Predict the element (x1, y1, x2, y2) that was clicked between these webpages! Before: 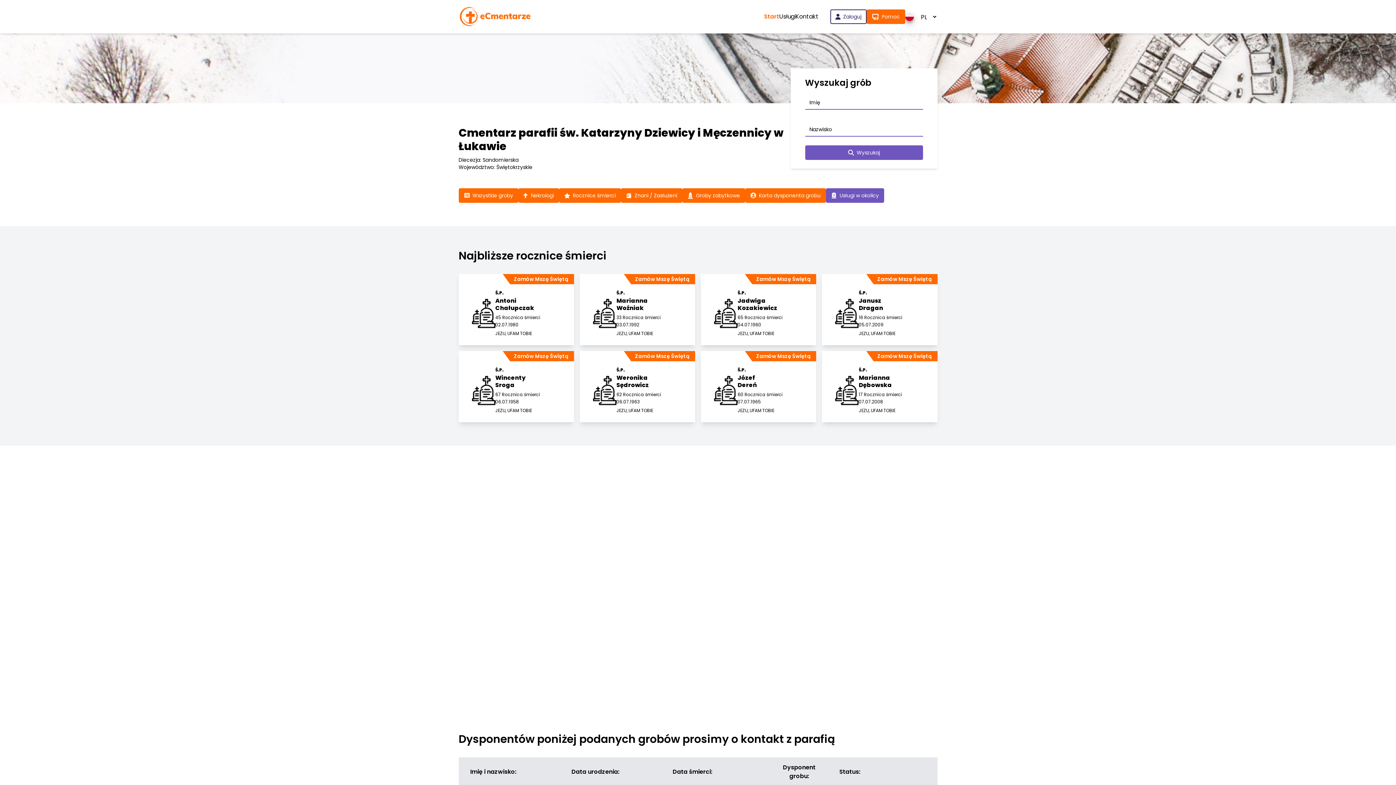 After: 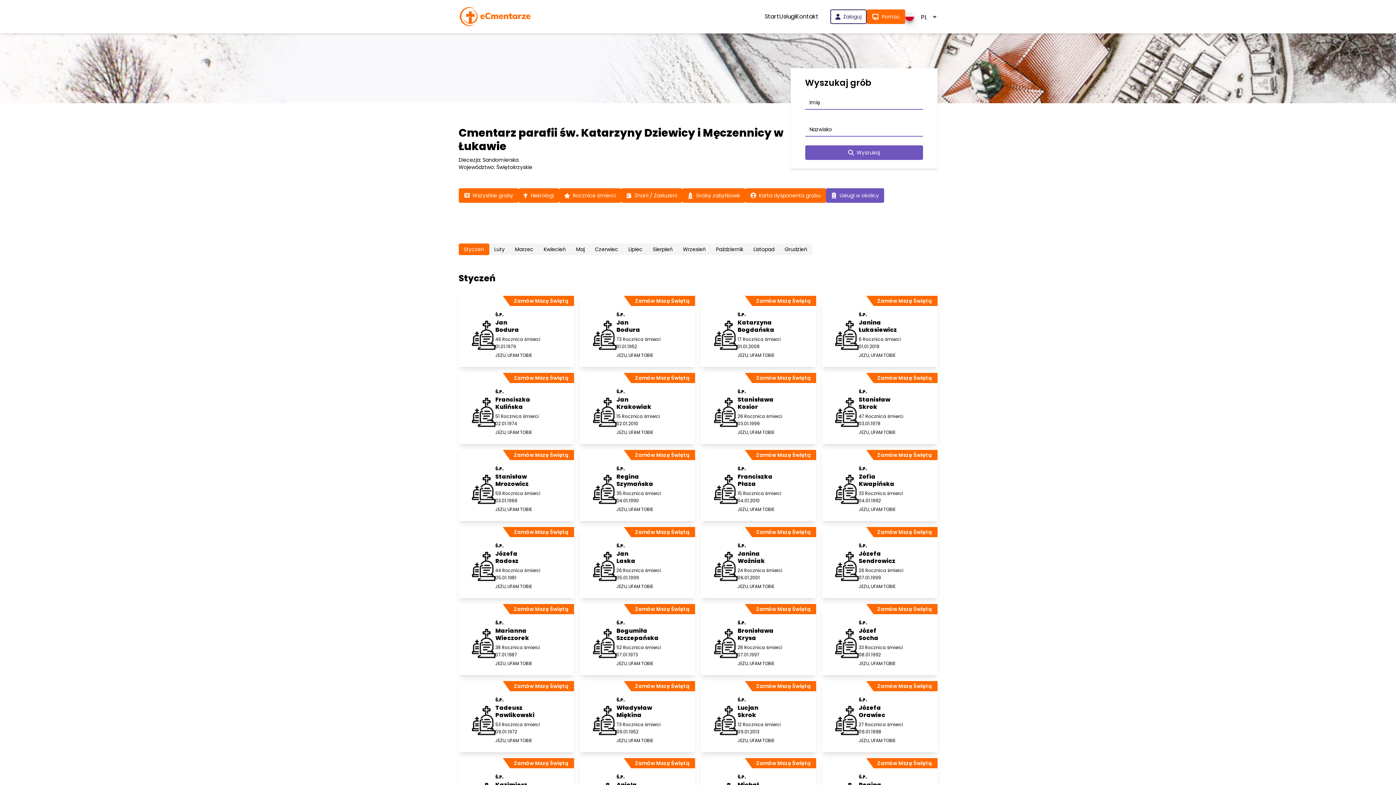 Action: label: Rocznice śmierci bbox: (559, 188, 620, 202)